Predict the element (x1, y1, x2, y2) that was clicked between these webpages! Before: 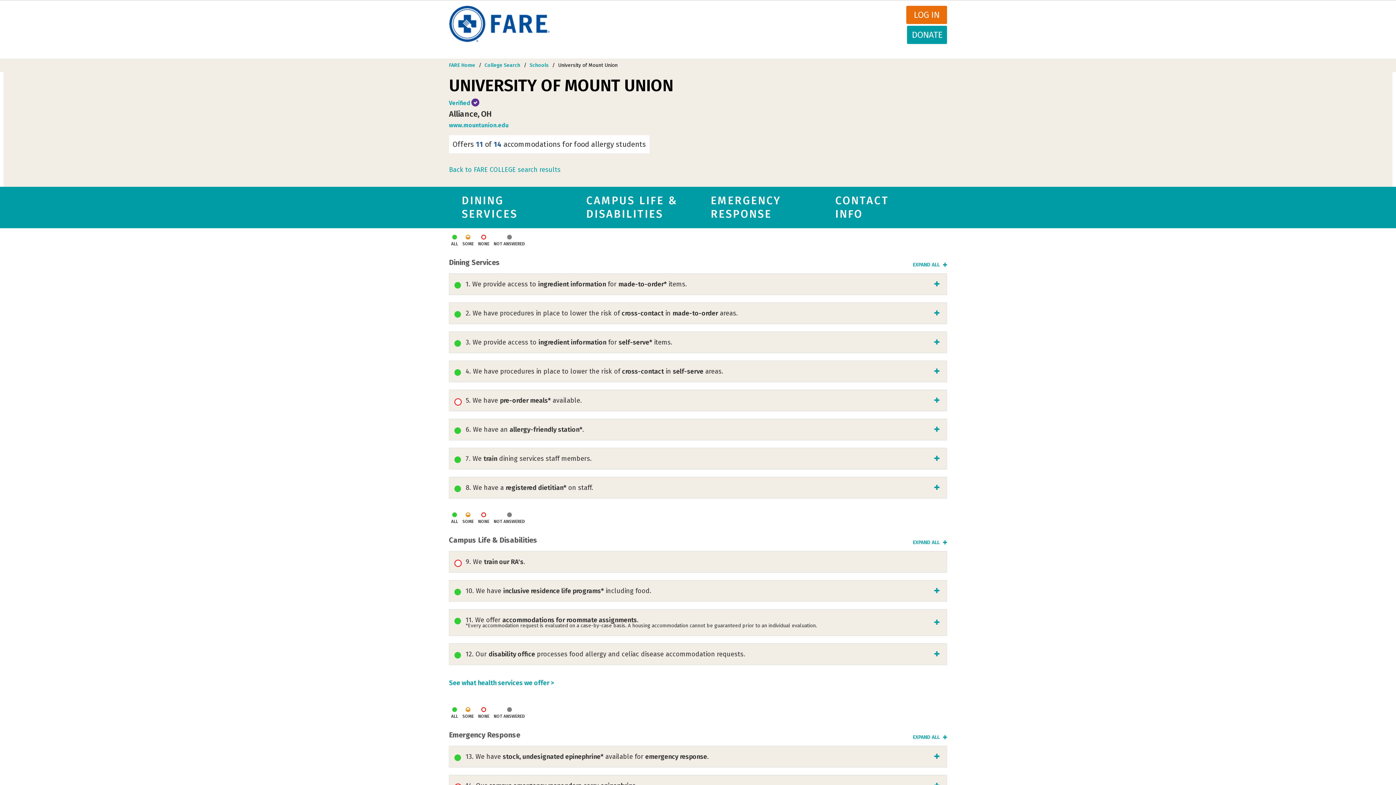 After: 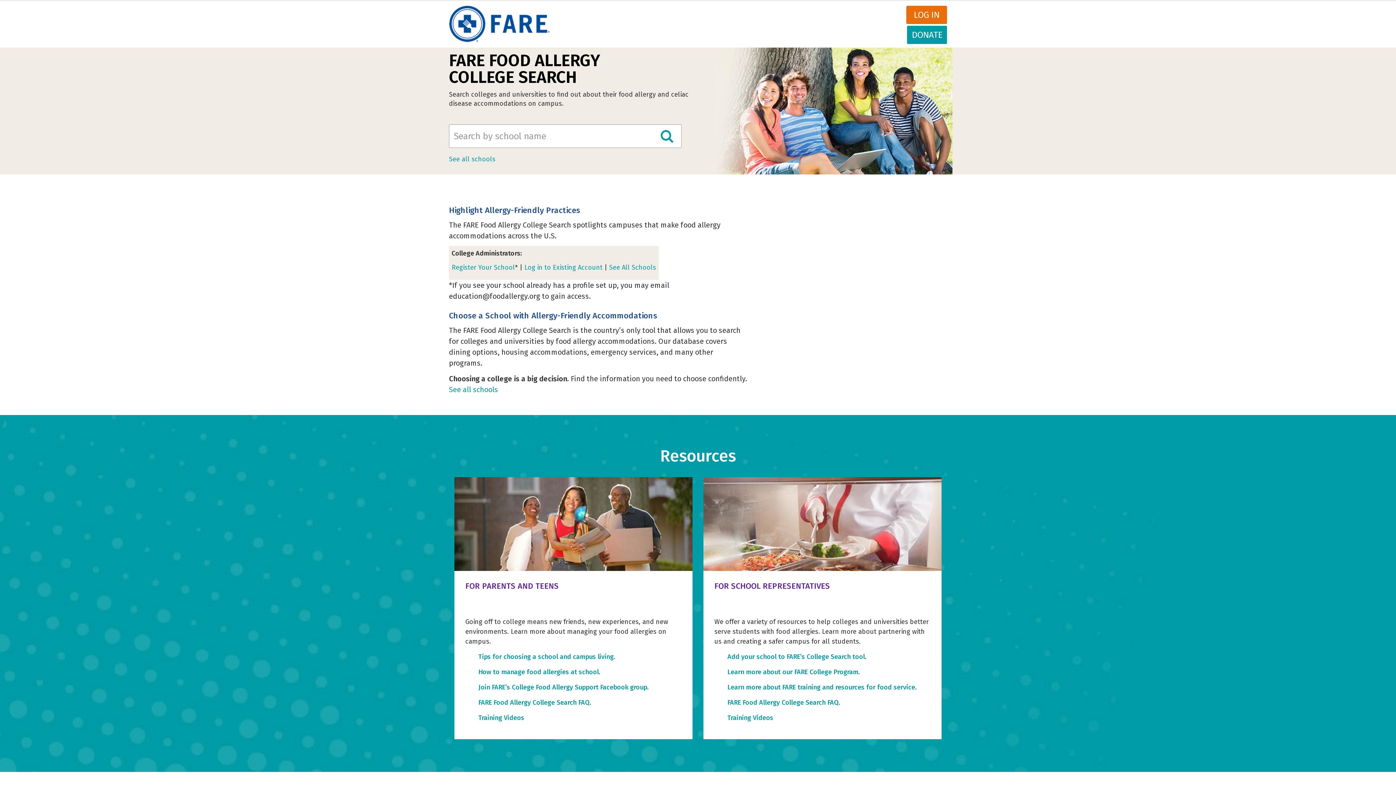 Action: bbox: (484, 62, 520, 68) label: College Search